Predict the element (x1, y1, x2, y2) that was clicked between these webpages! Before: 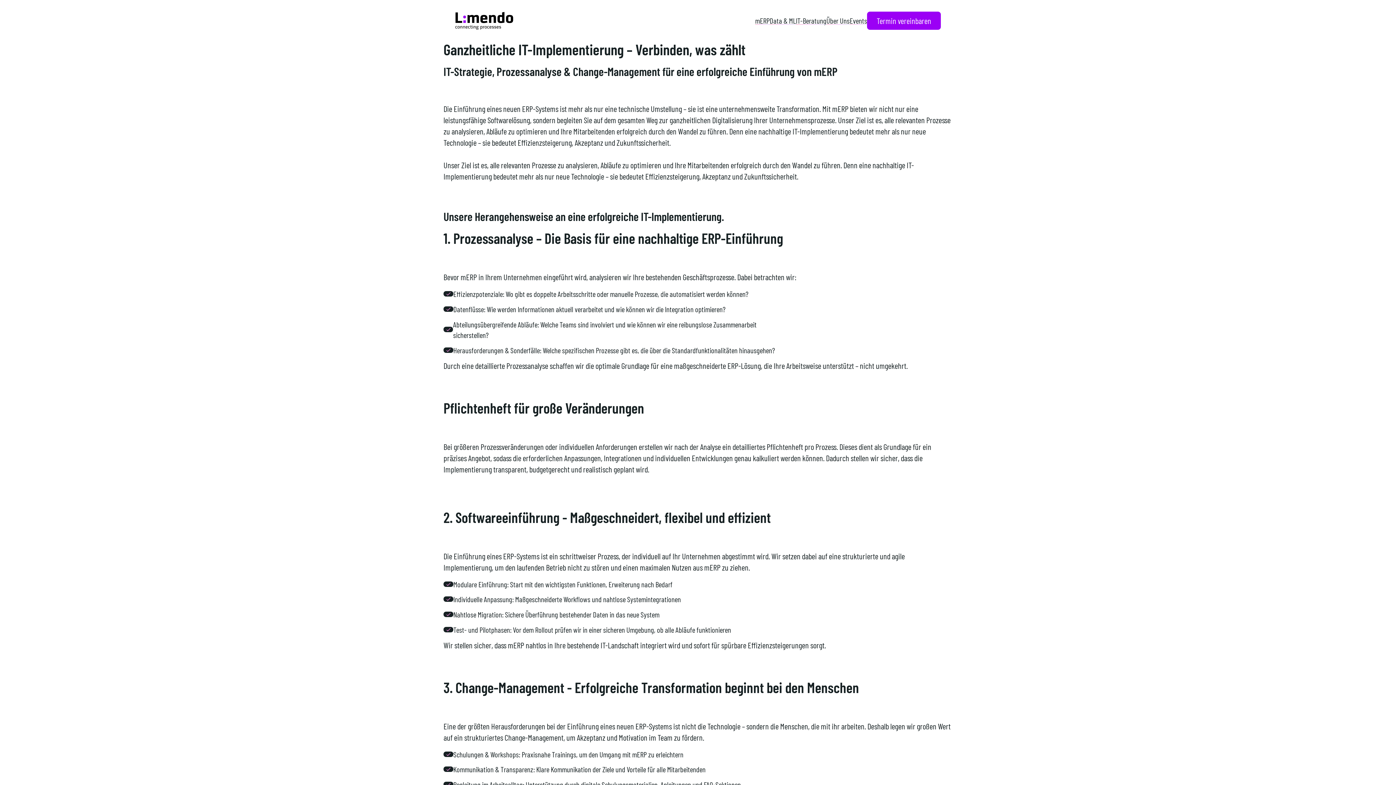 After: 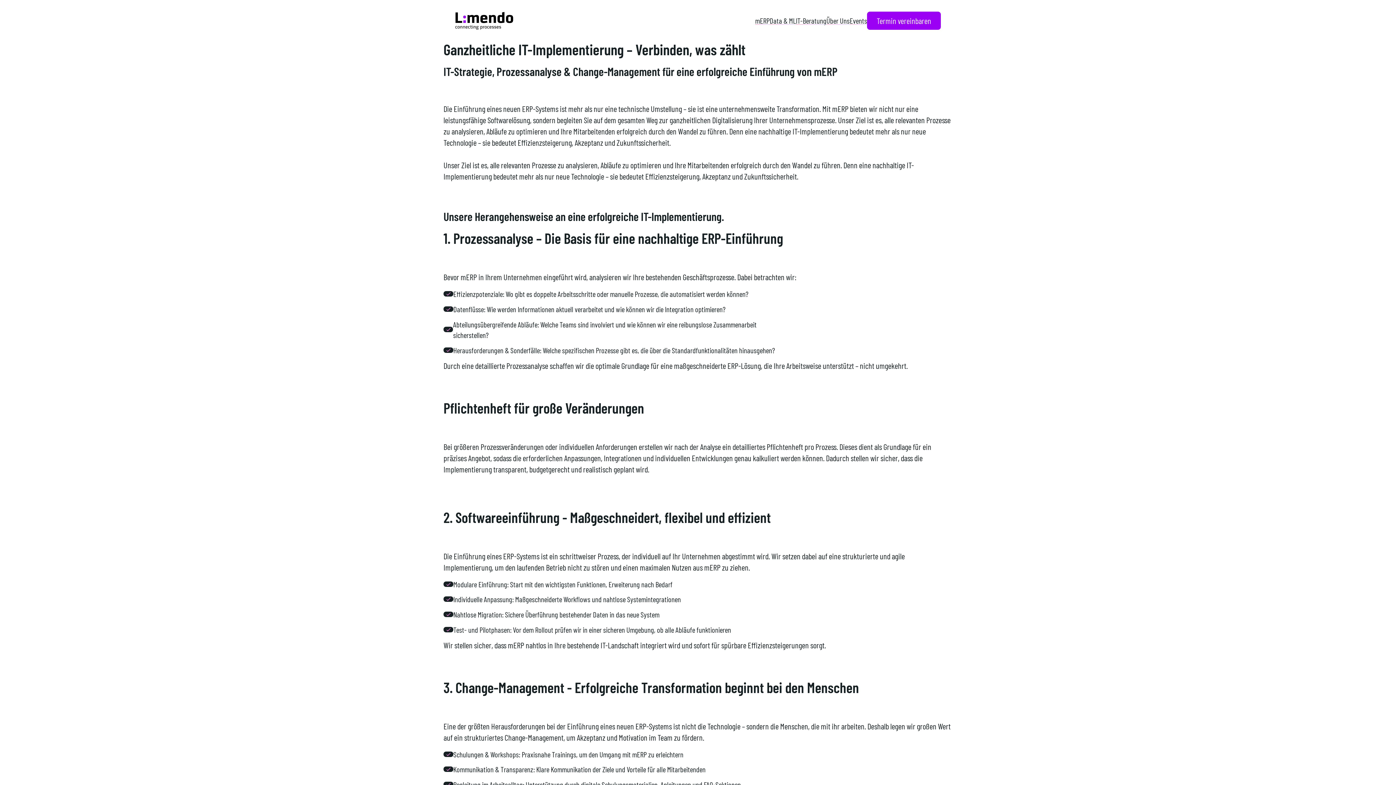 Action: label: IT-Beratung bbox: (796, 17, 826, 24)